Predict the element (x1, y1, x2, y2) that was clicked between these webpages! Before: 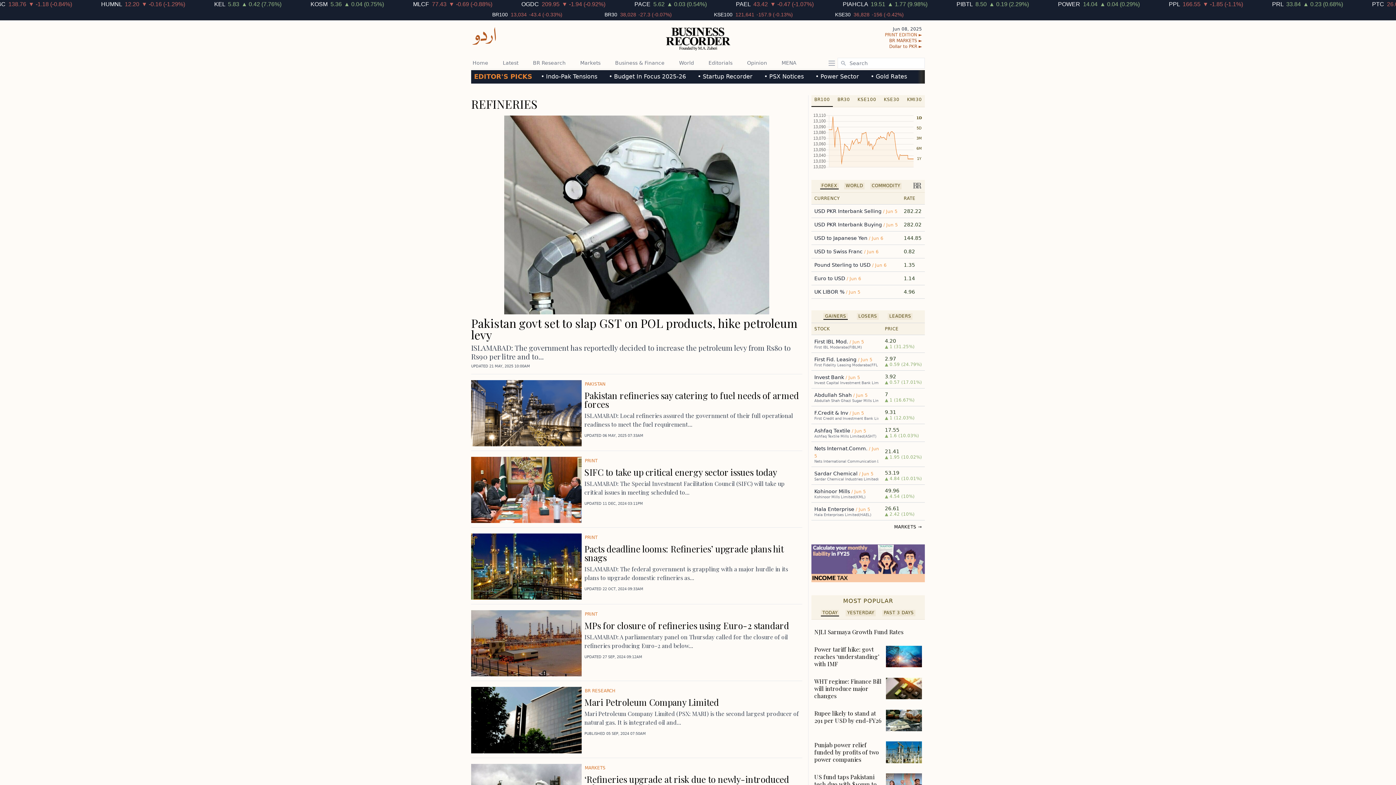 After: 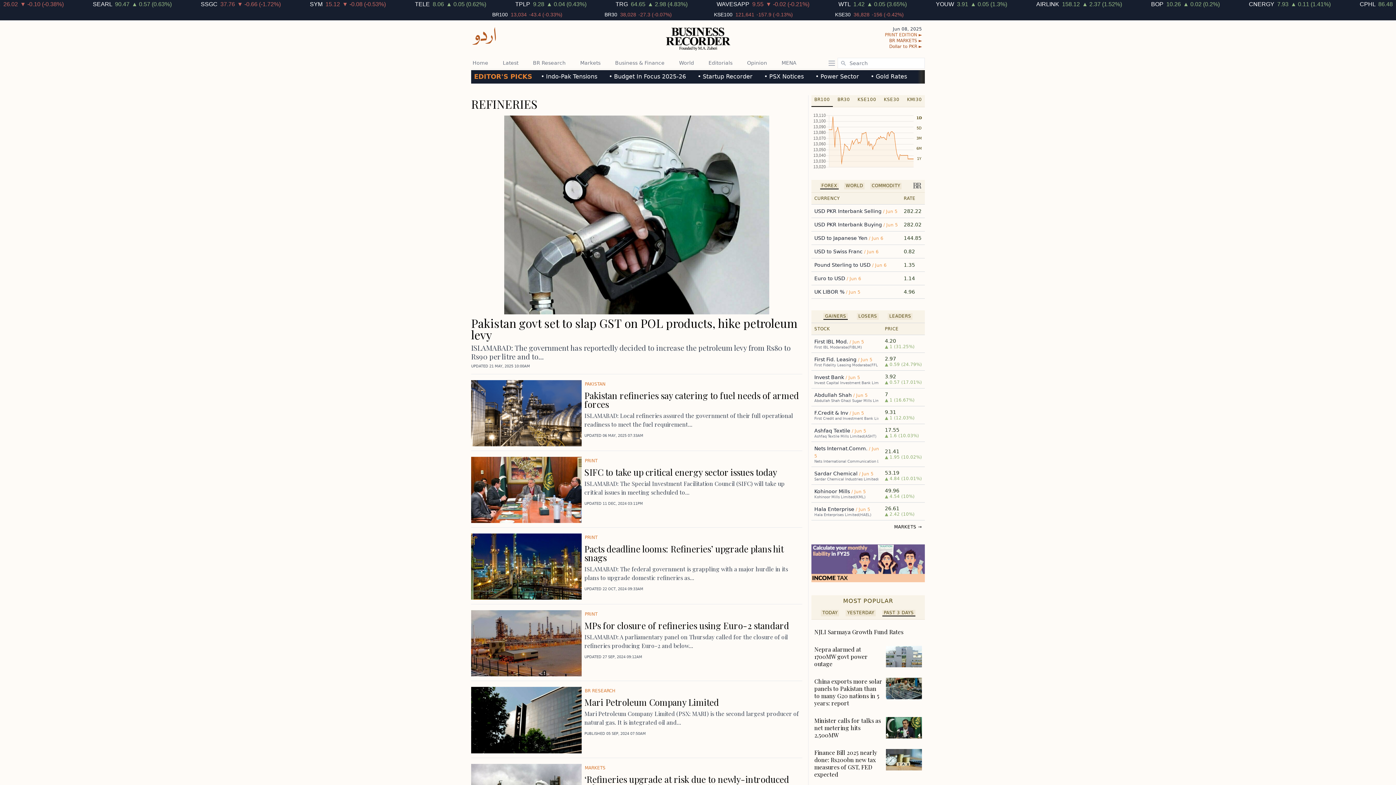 Action: bbox: (884, 610, 914, 615) label: PAST 3 DAYS